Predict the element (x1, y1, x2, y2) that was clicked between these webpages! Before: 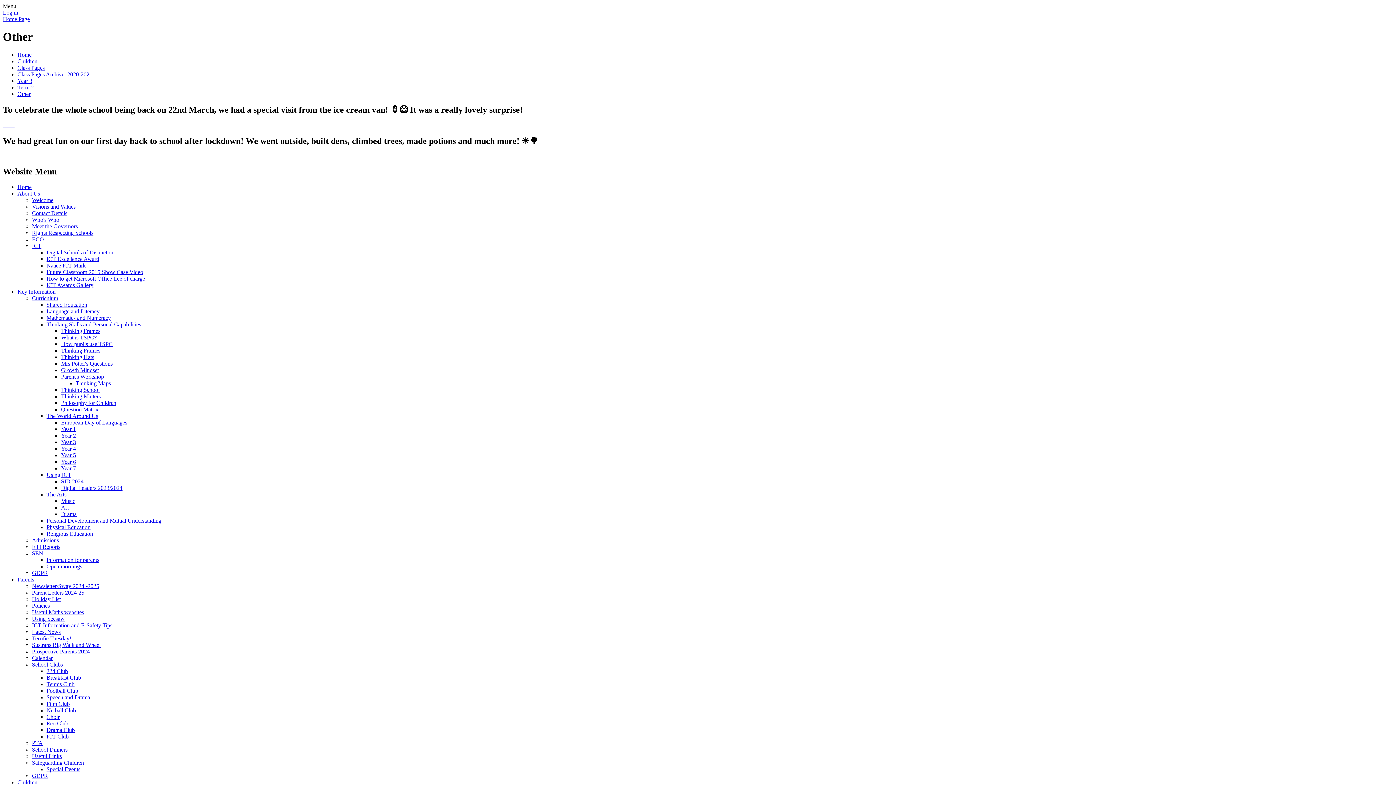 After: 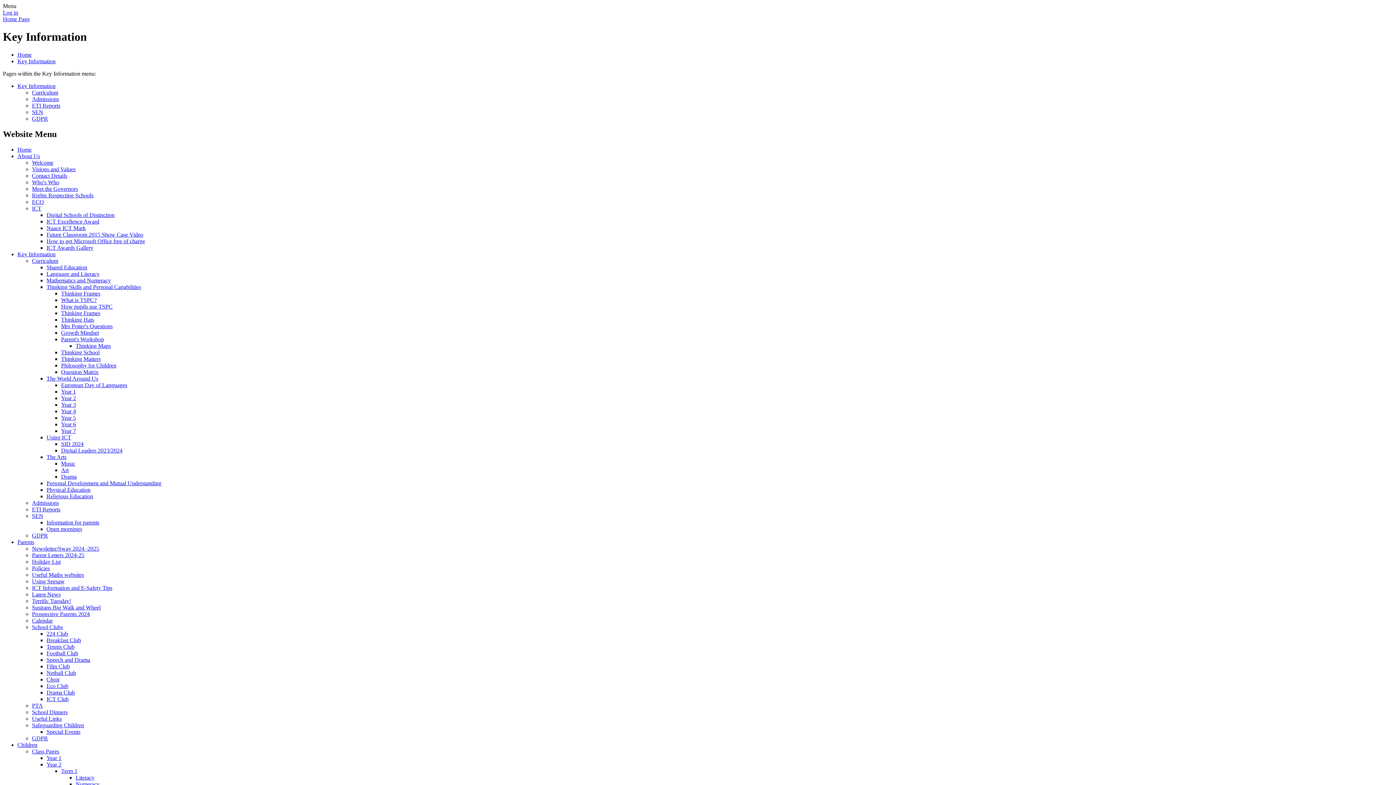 Action: bbox: (17, 288, 55, 295) label: Key Information